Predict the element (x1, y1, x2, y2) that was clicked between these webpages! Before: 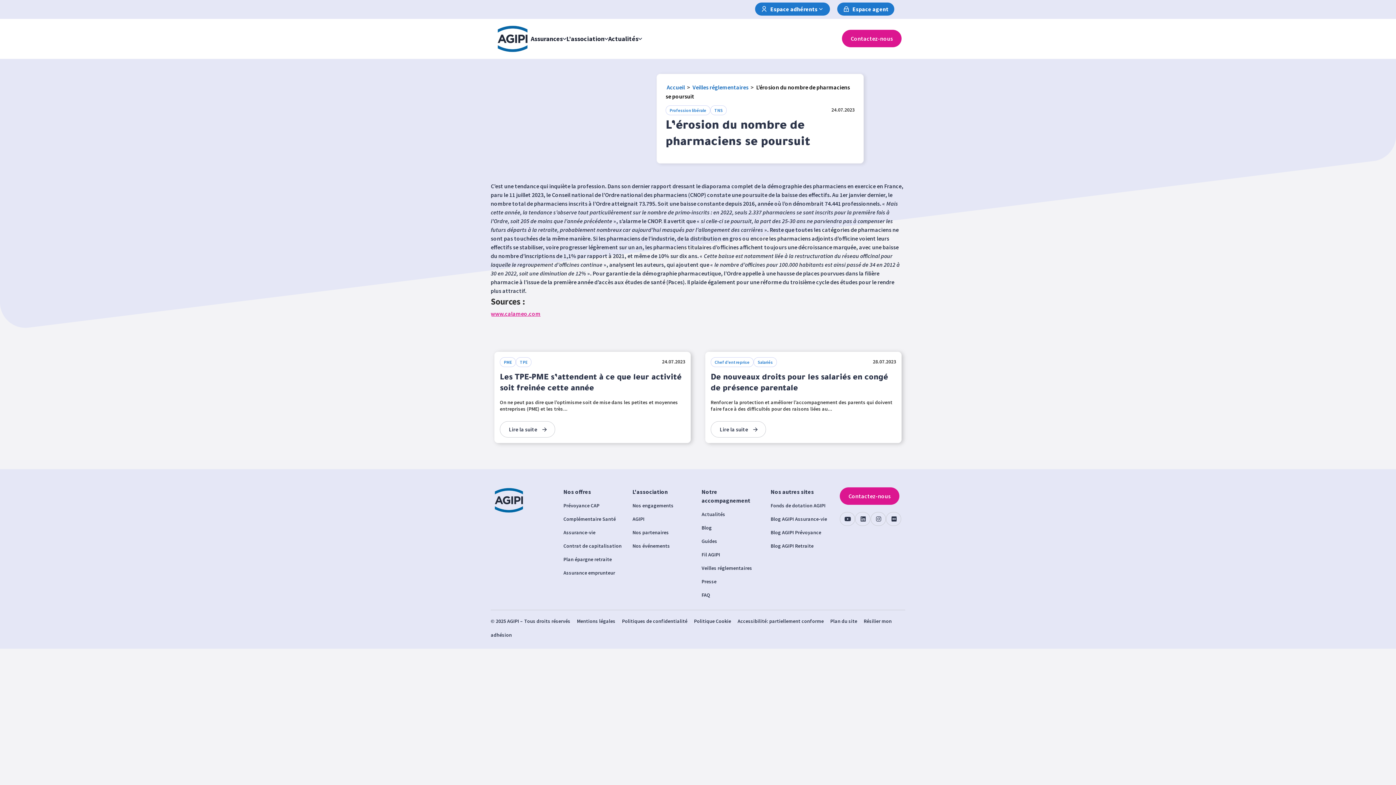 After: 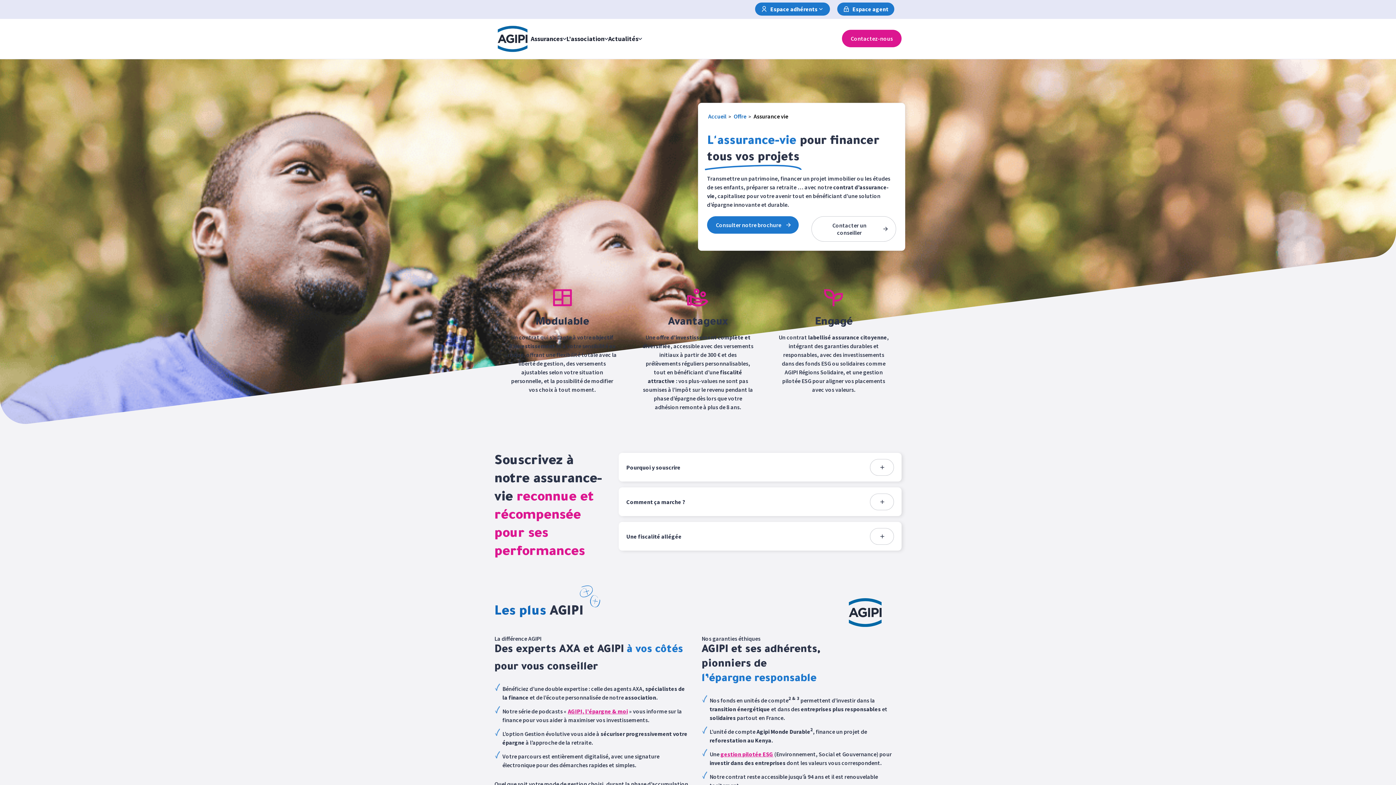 Action: label: Assurance-vie bbox: (563, 529, 595, 535)